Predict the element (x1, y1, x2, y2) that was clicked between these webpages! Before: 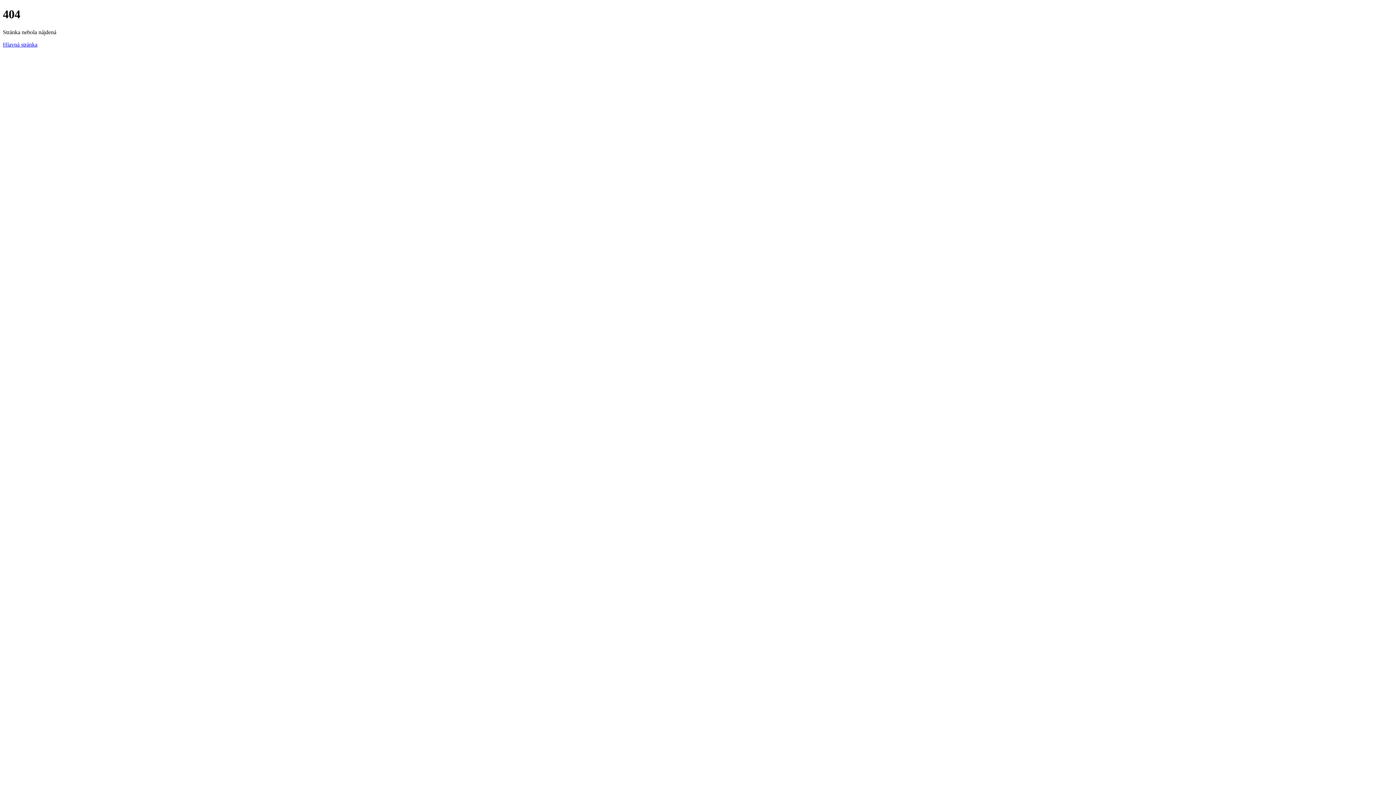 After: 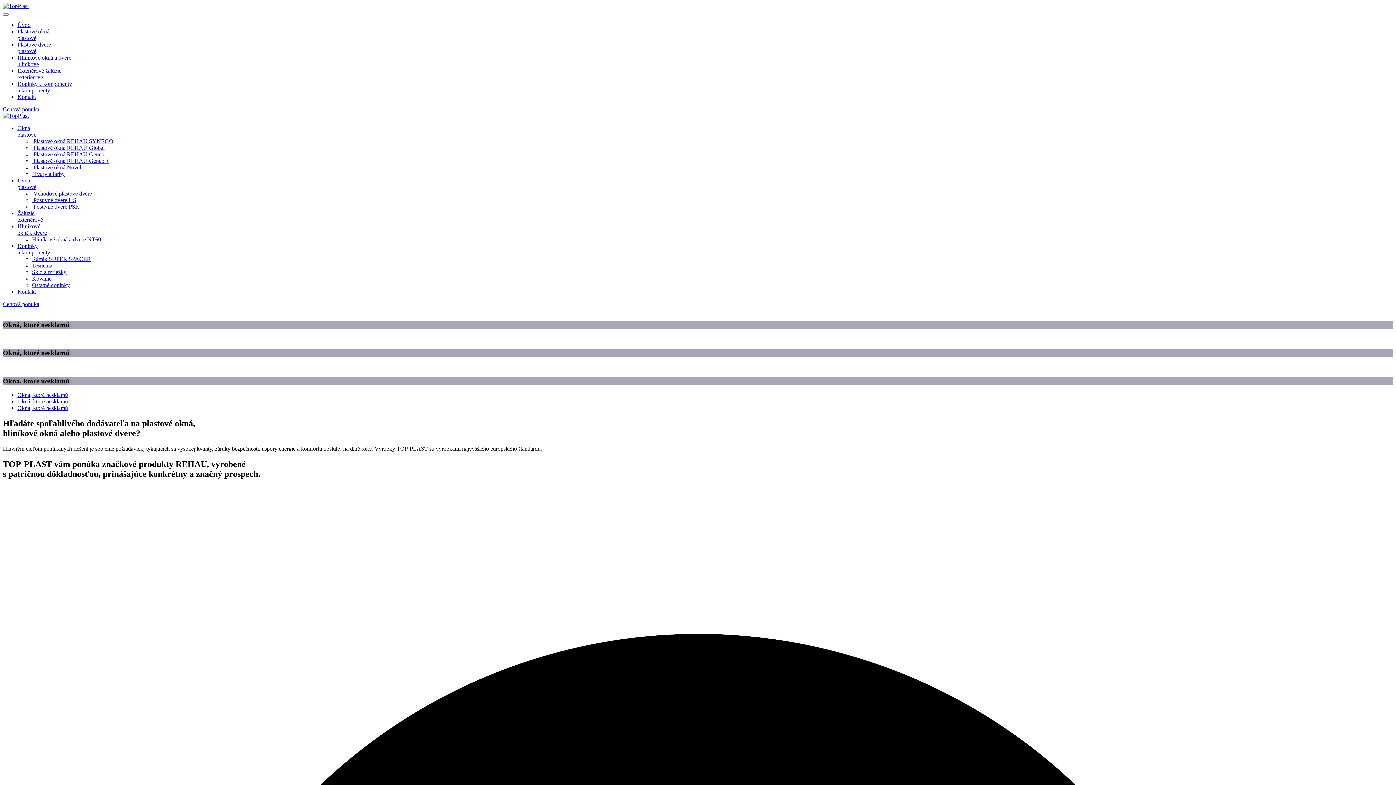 Action: bbox: (2, 41, 37, 47) label: Hlavná stránka